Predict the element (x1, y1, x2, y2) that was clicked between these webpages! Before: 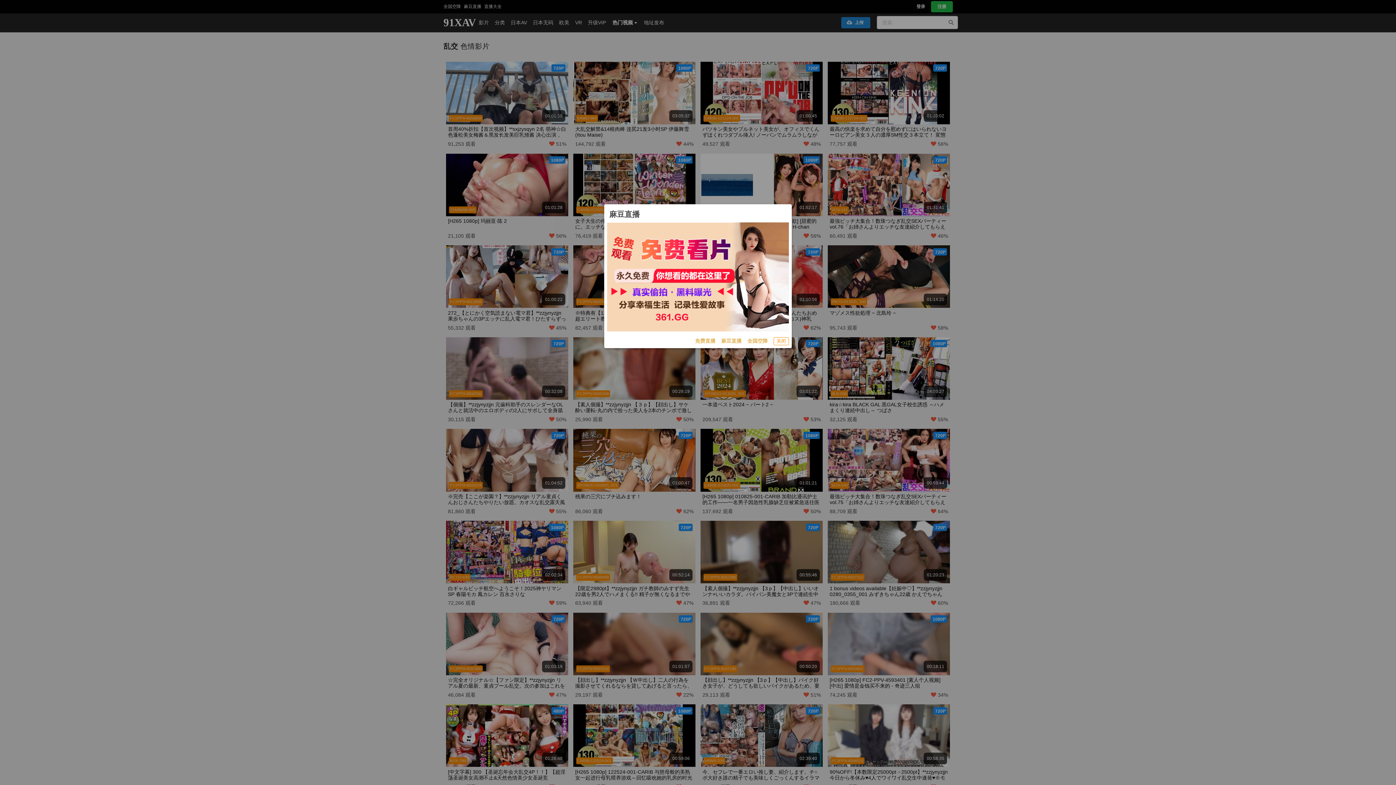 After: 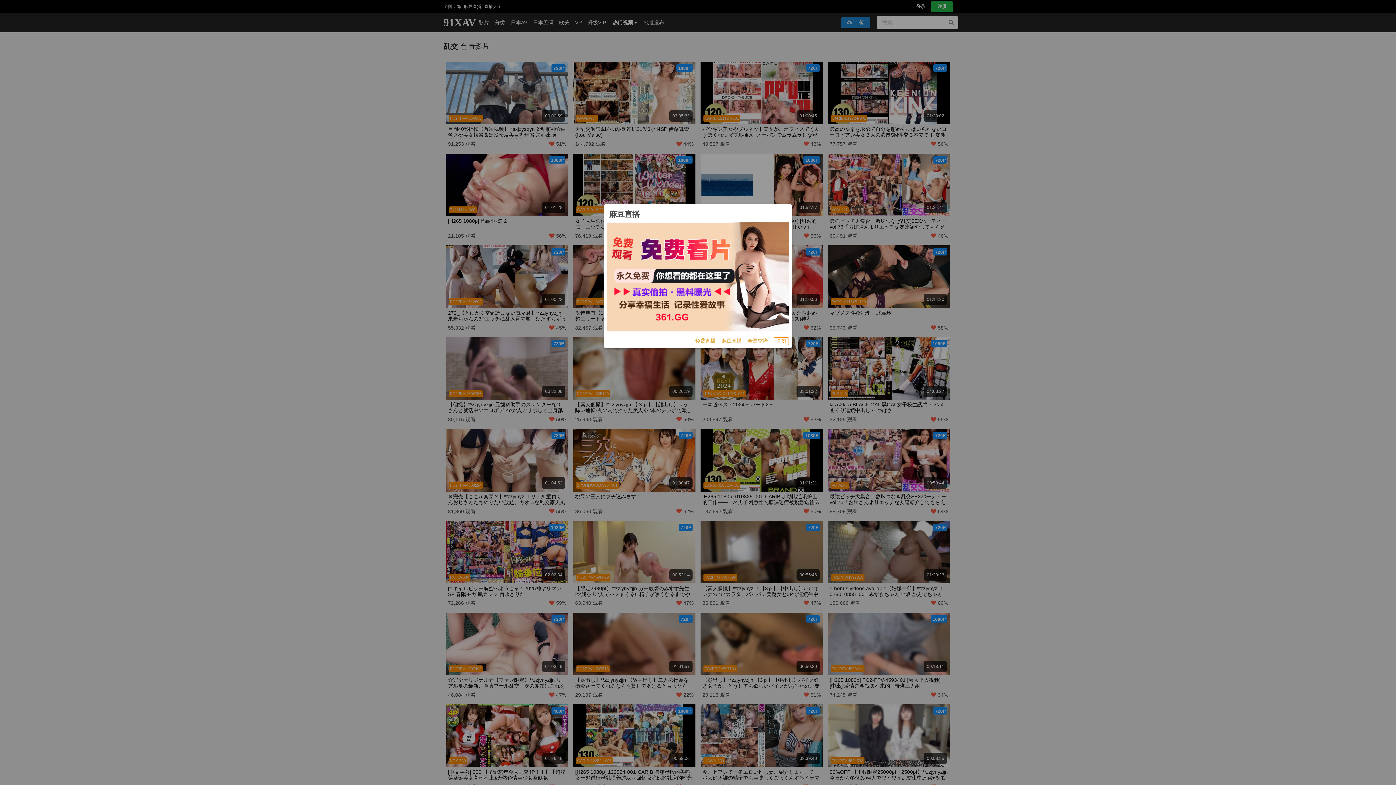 Action: label: 全国空降 bbox: (747, 337, 768, 345)